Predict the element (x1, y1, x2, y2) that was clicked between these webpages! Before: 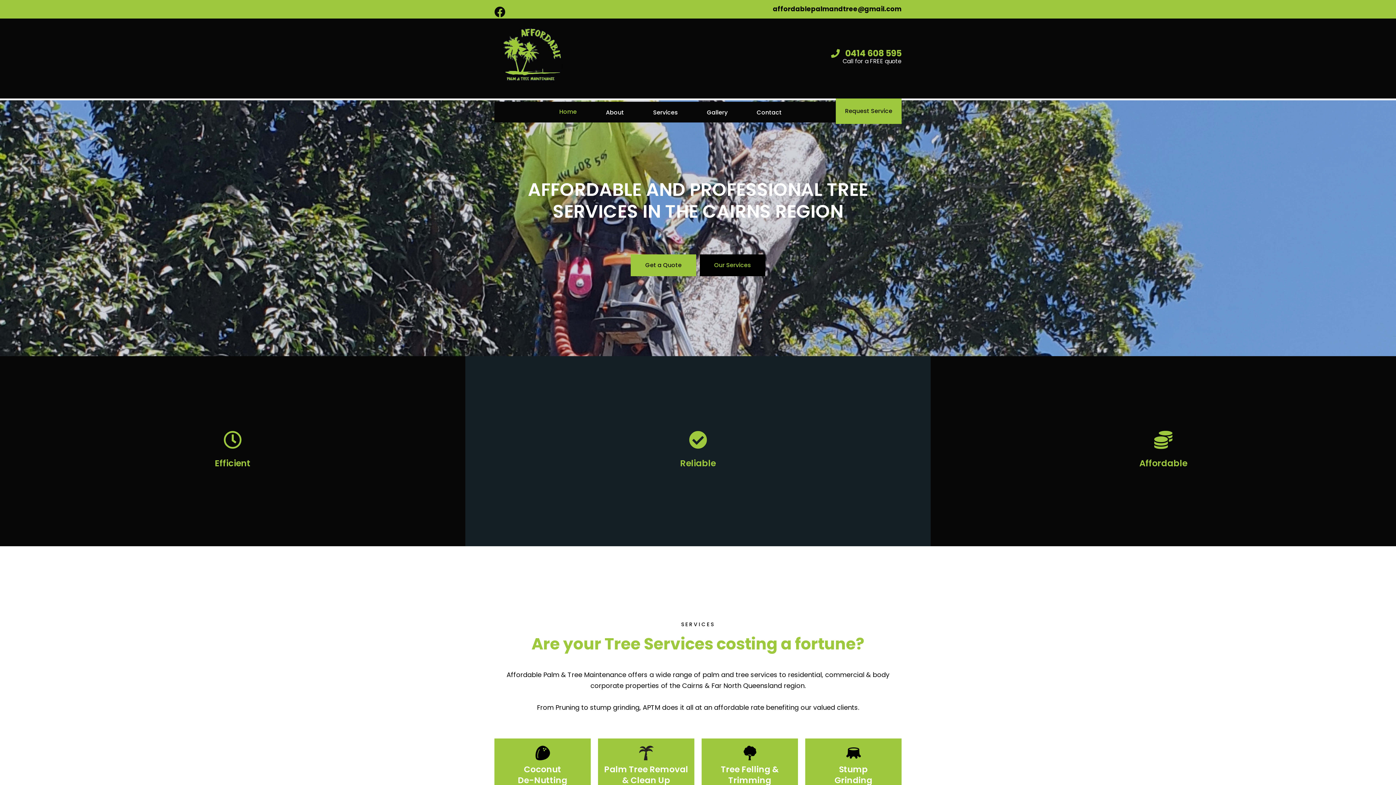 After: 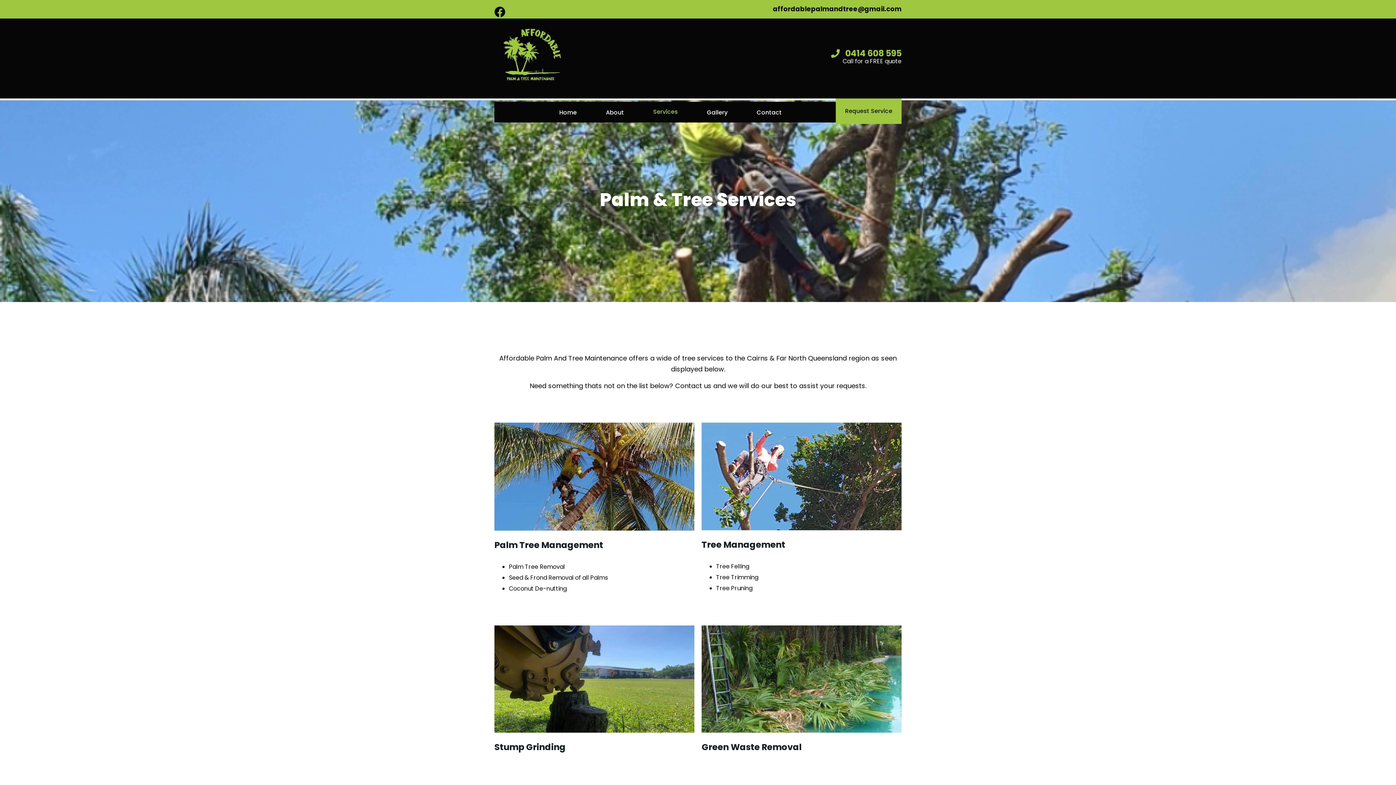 Action: bbox: (700, 254, 765, 276) label: Our Services